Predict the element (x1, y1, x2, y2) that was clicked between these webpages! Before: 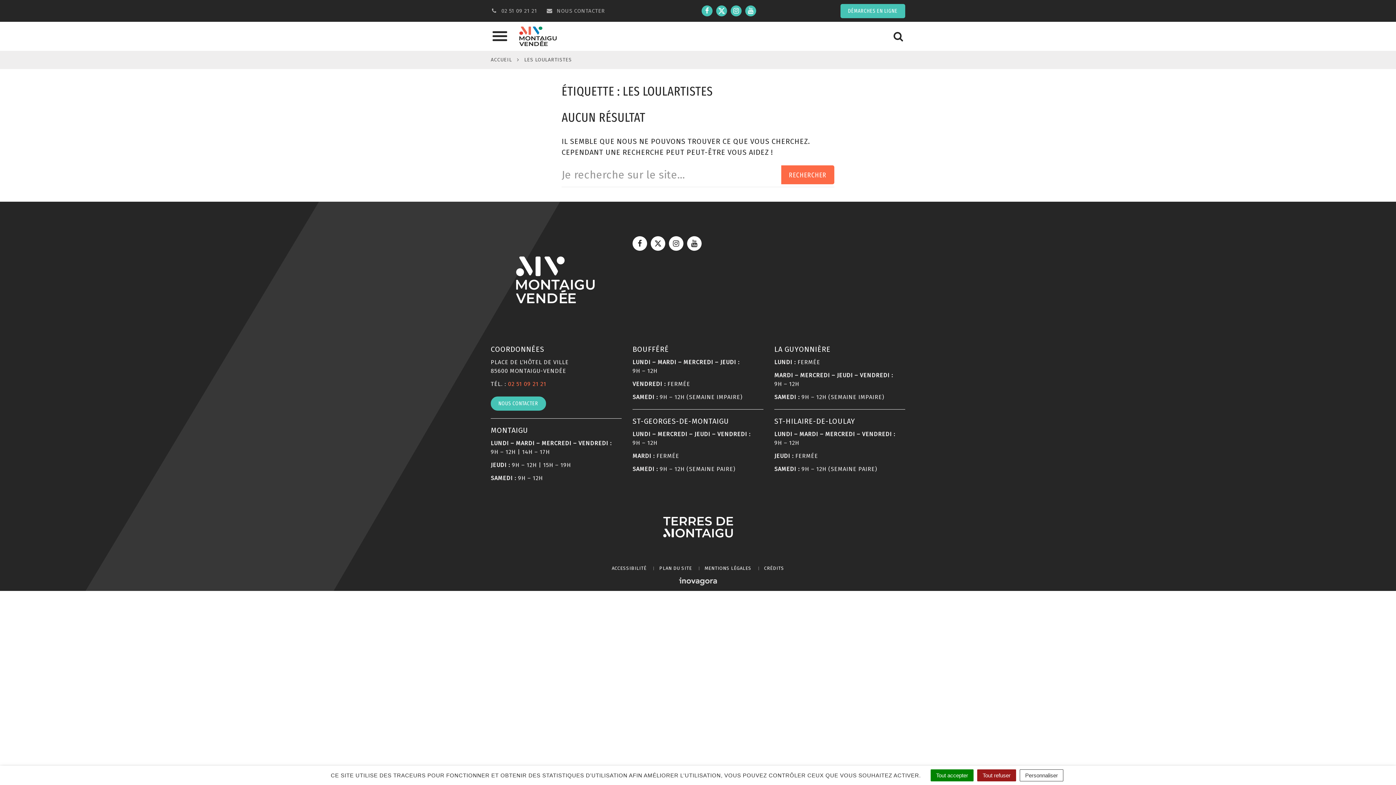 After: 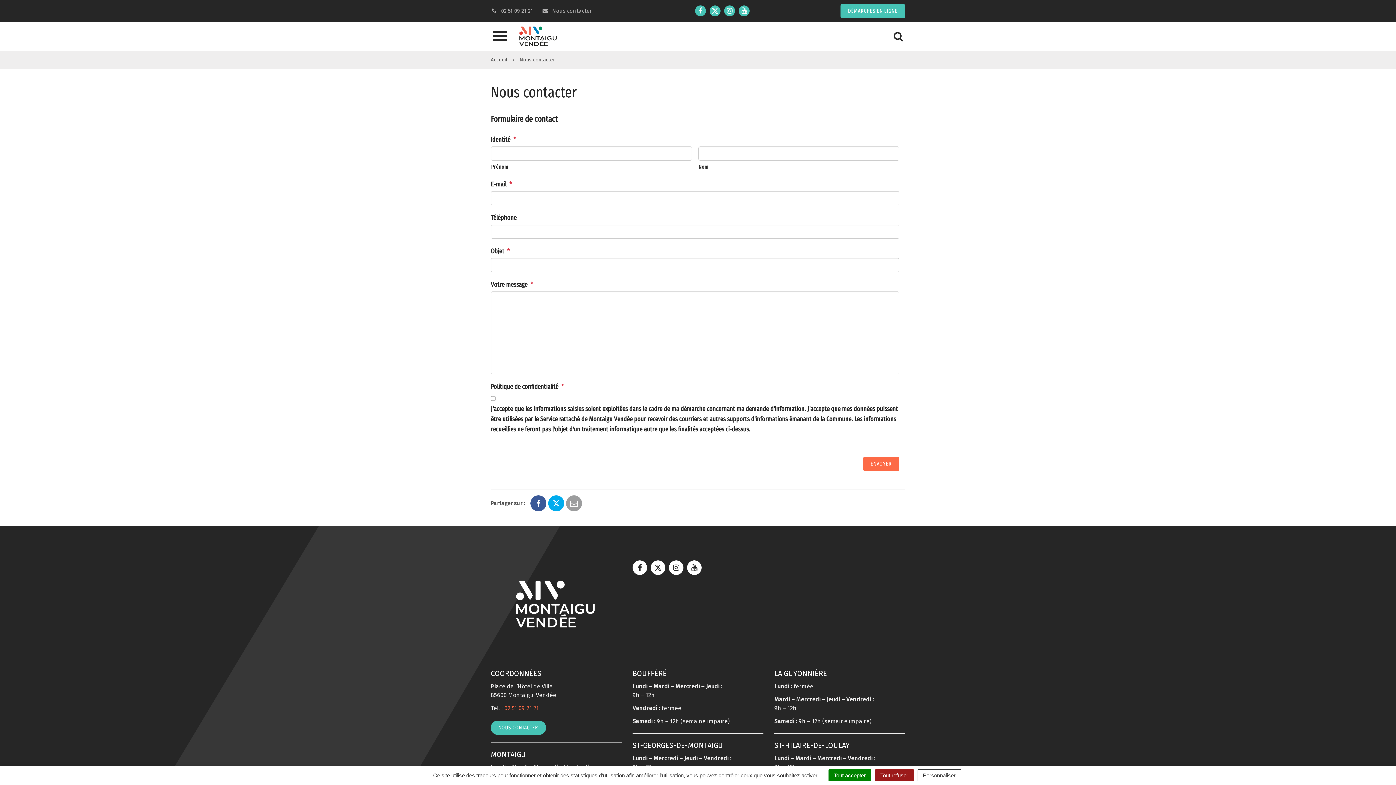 Action: bbox: (490, 396, 546, 410) label: NOUS CONTACTER